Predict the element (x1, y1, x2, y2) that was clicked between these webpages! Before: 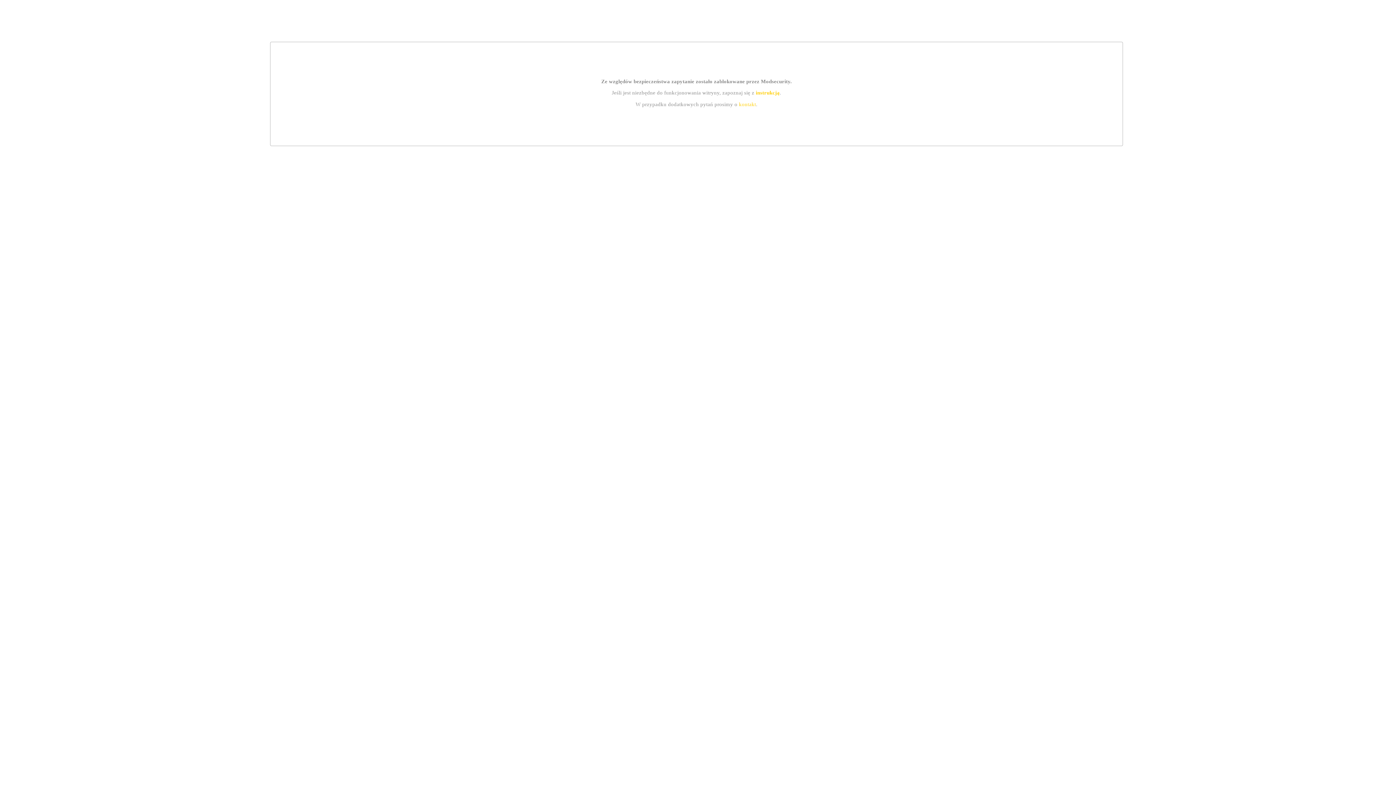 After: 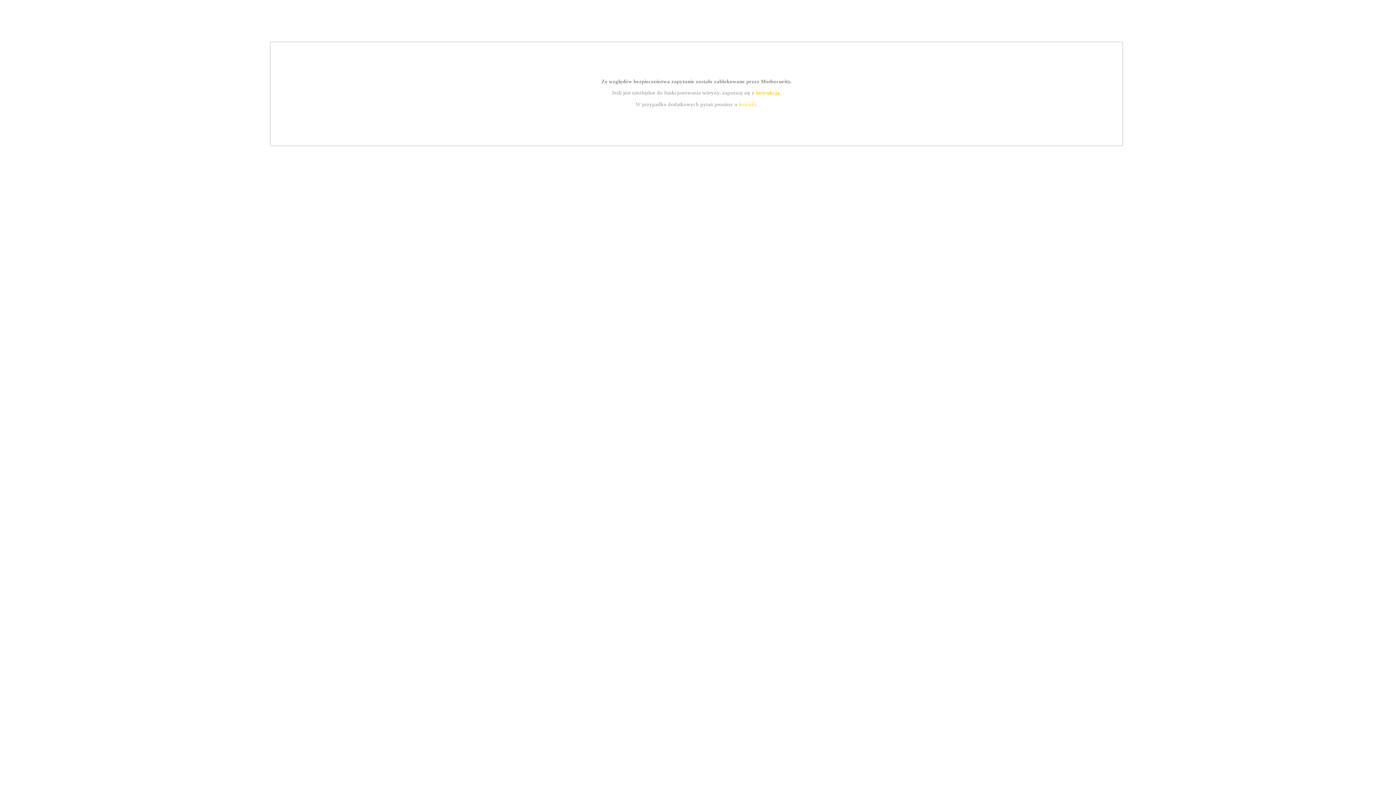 Action: bbox: (755, 89, 779, 95) label: instrukcją